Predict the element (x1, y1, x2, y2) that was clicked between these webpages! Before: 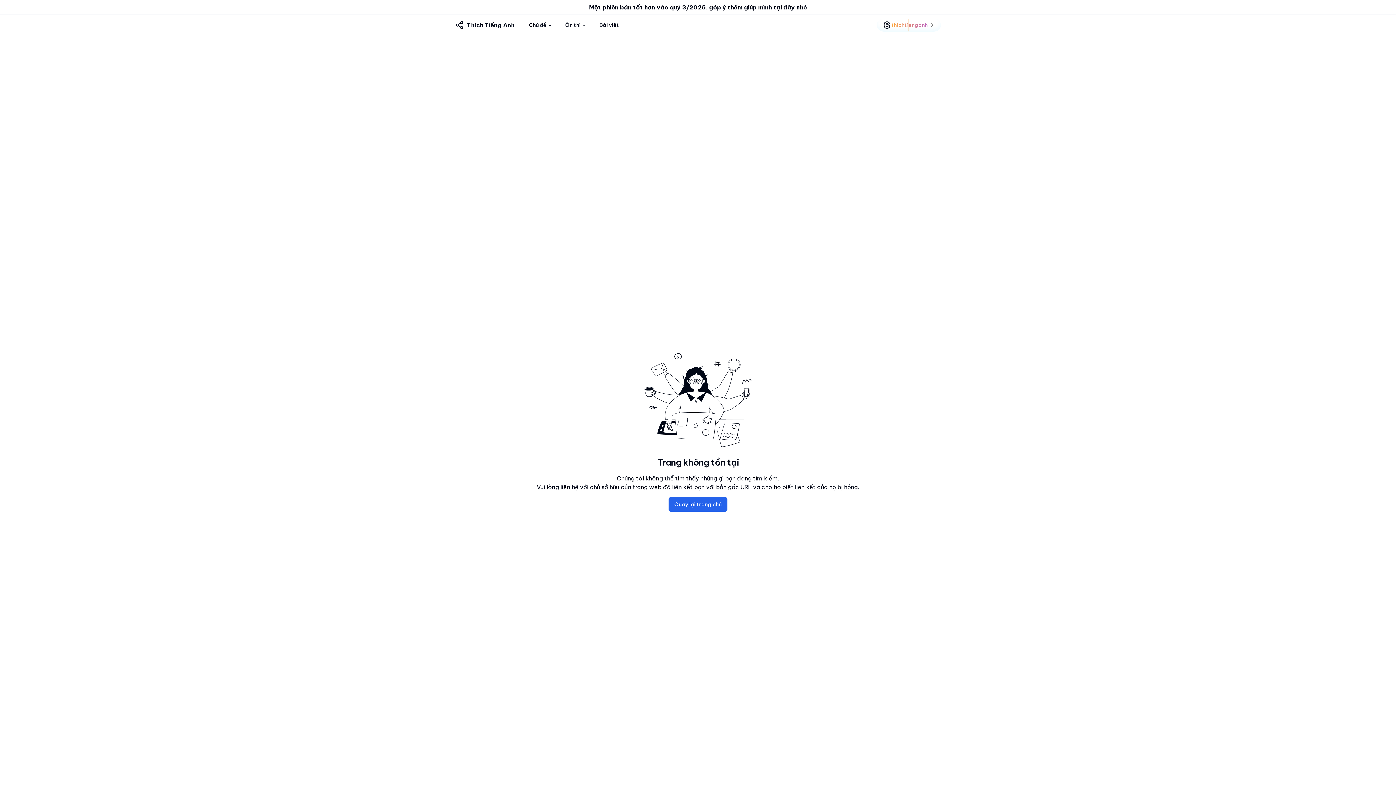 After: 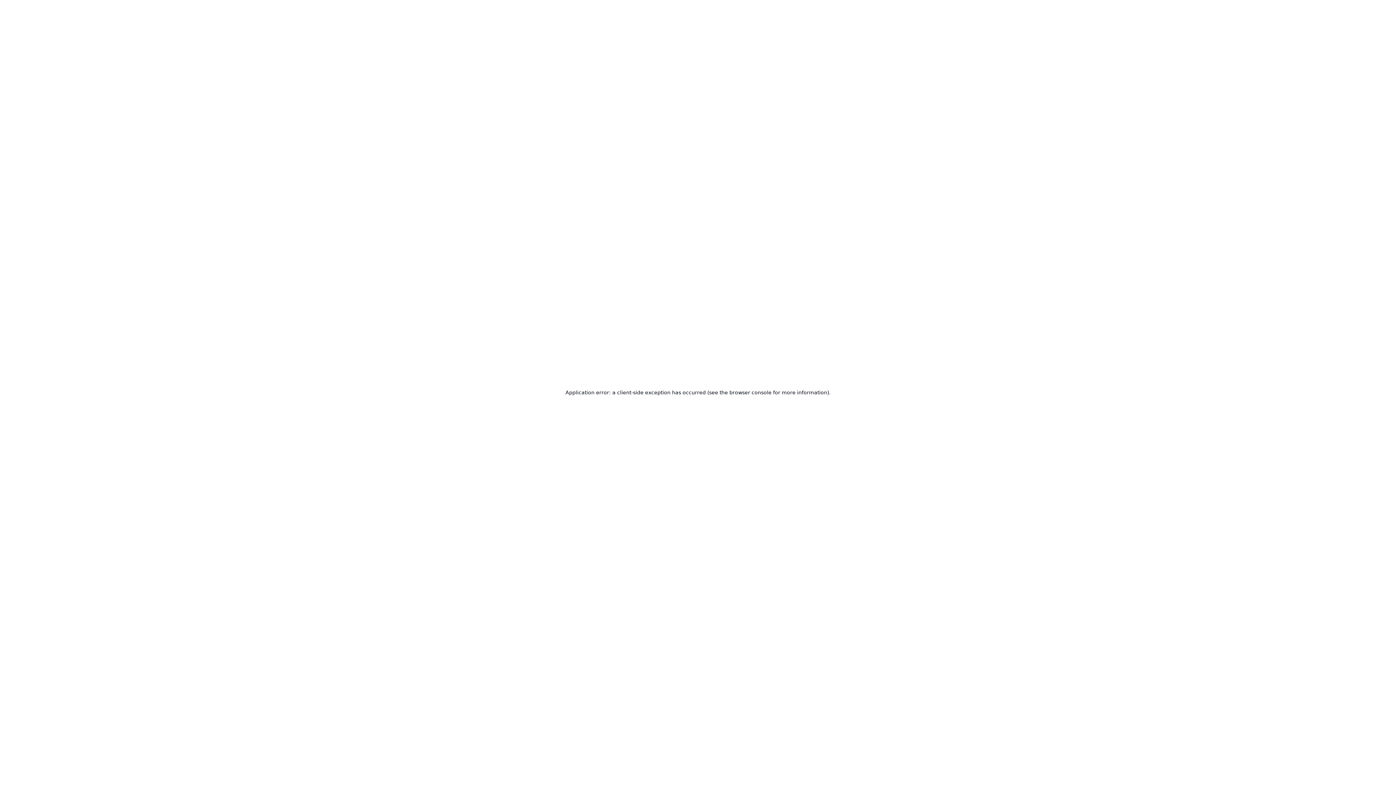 Action: bbox: (668, 497, 727, 512) label: Quay lại trang chủ